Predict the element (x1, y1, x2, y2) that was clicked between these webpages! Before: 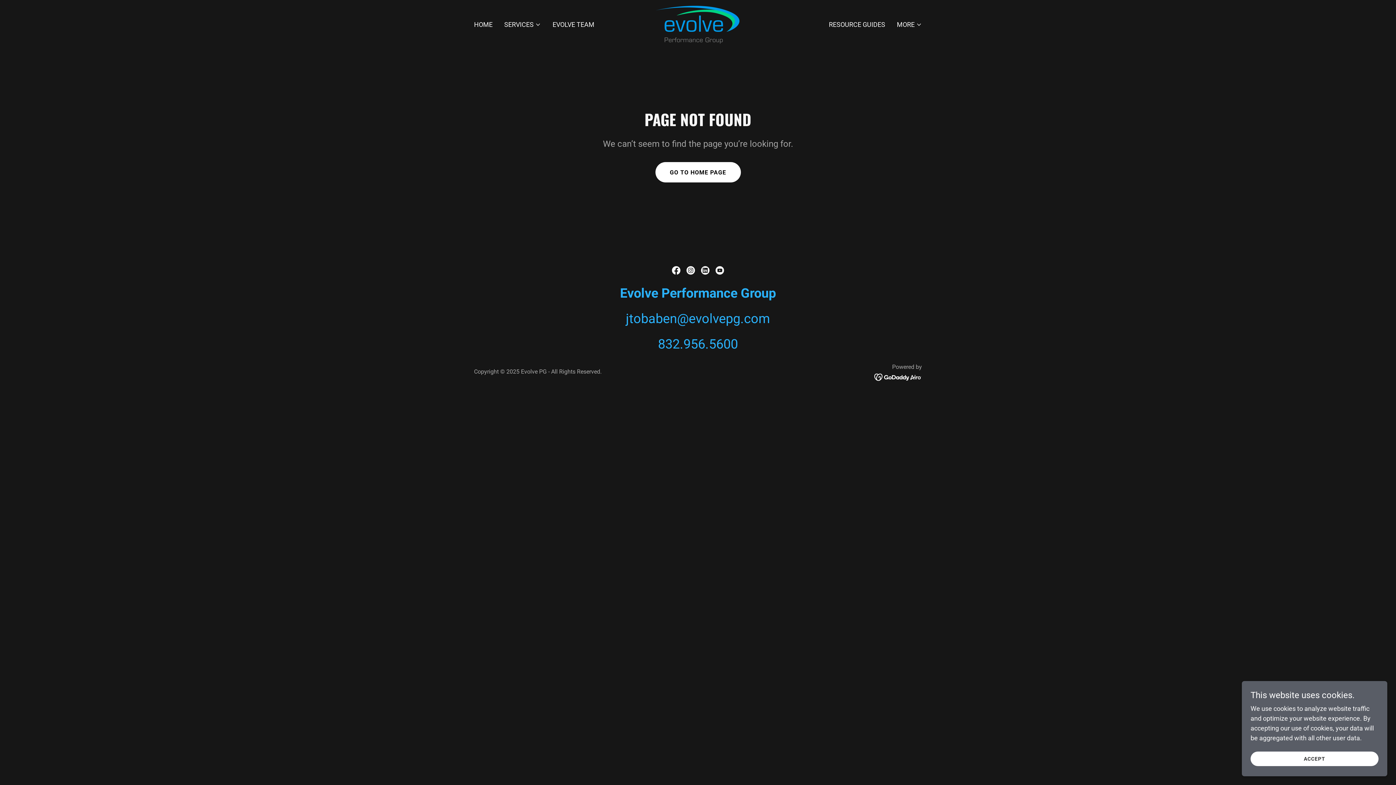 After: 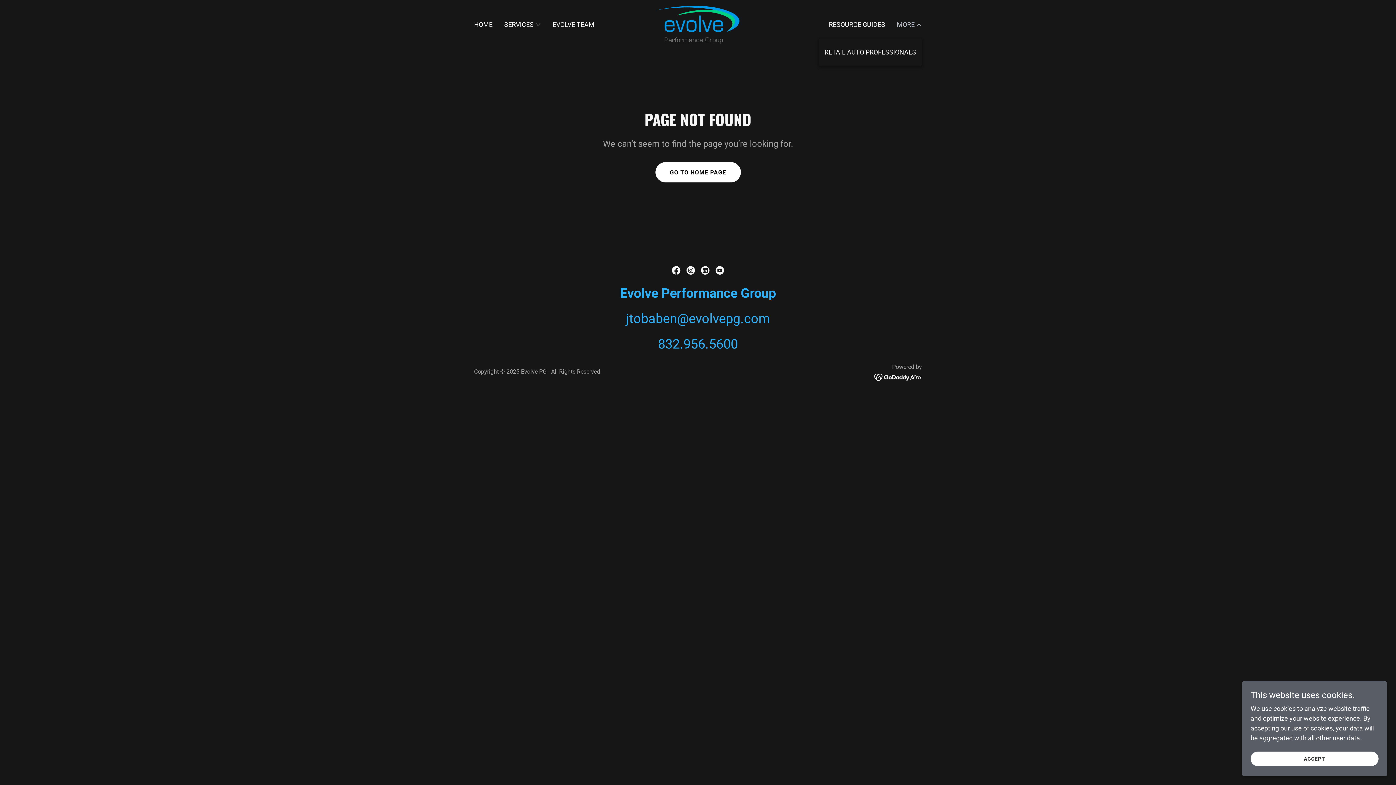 Action: label: MORE bbox: (897, 20, 922, 29)